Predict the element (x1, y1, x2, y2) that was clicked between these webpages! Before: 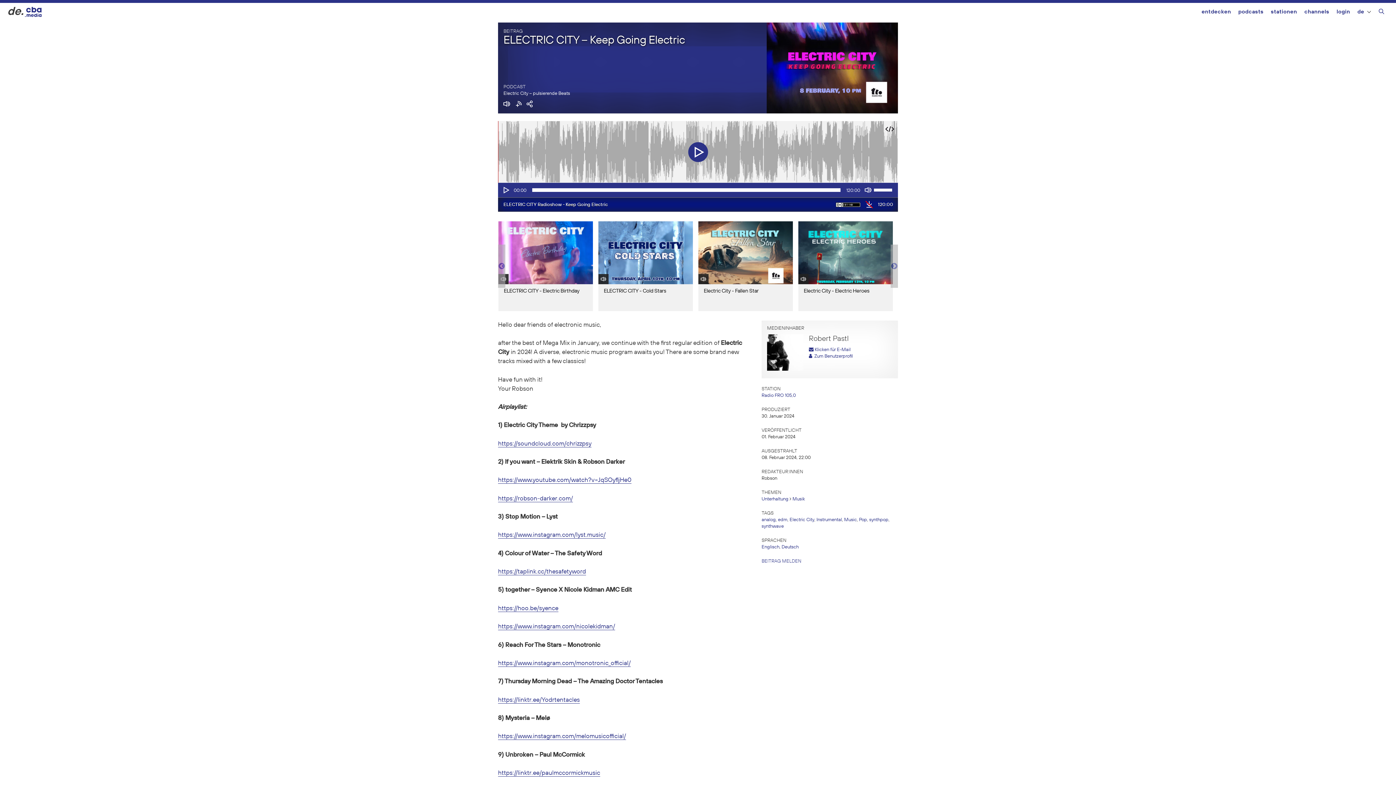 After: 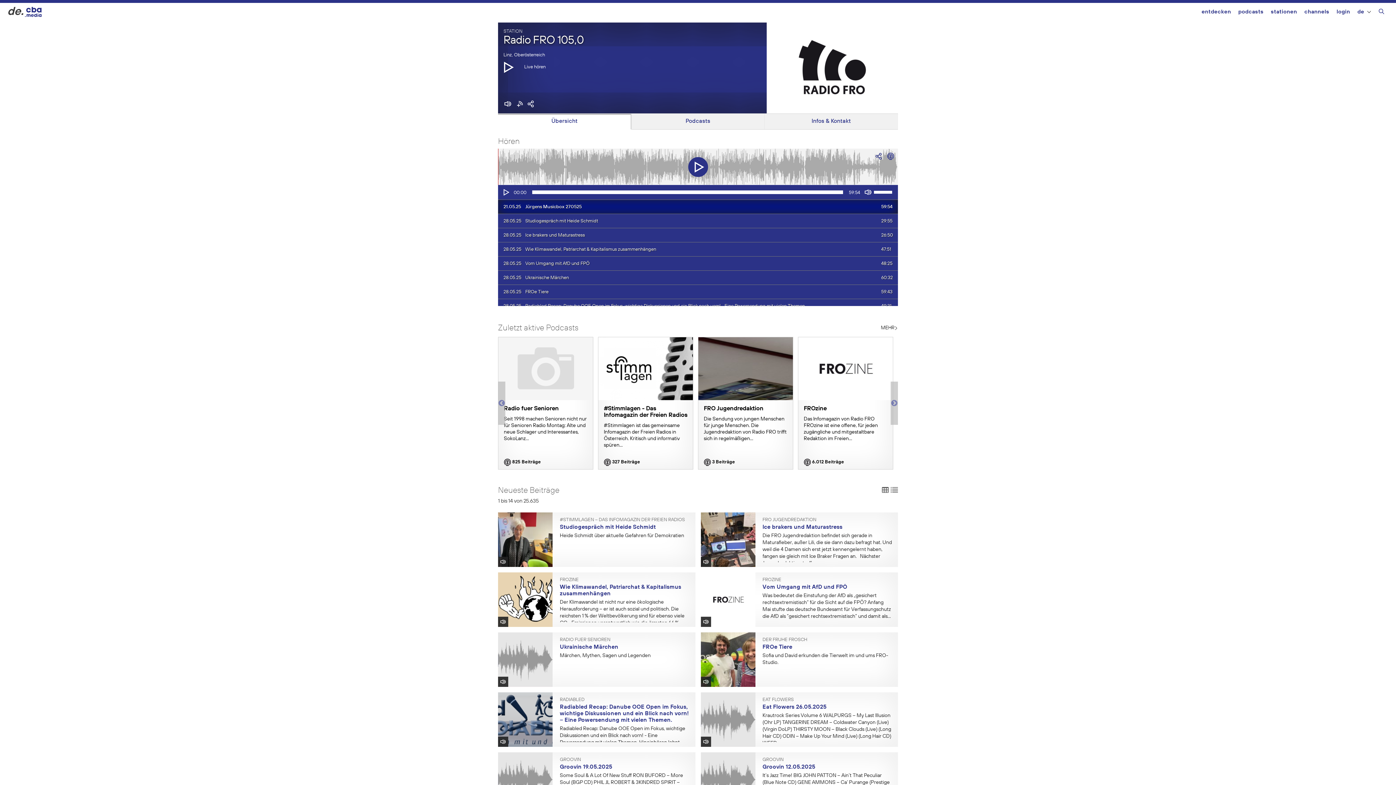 Action: bbox: (761, 393, 796, 398) label: Radio FRO 105,0